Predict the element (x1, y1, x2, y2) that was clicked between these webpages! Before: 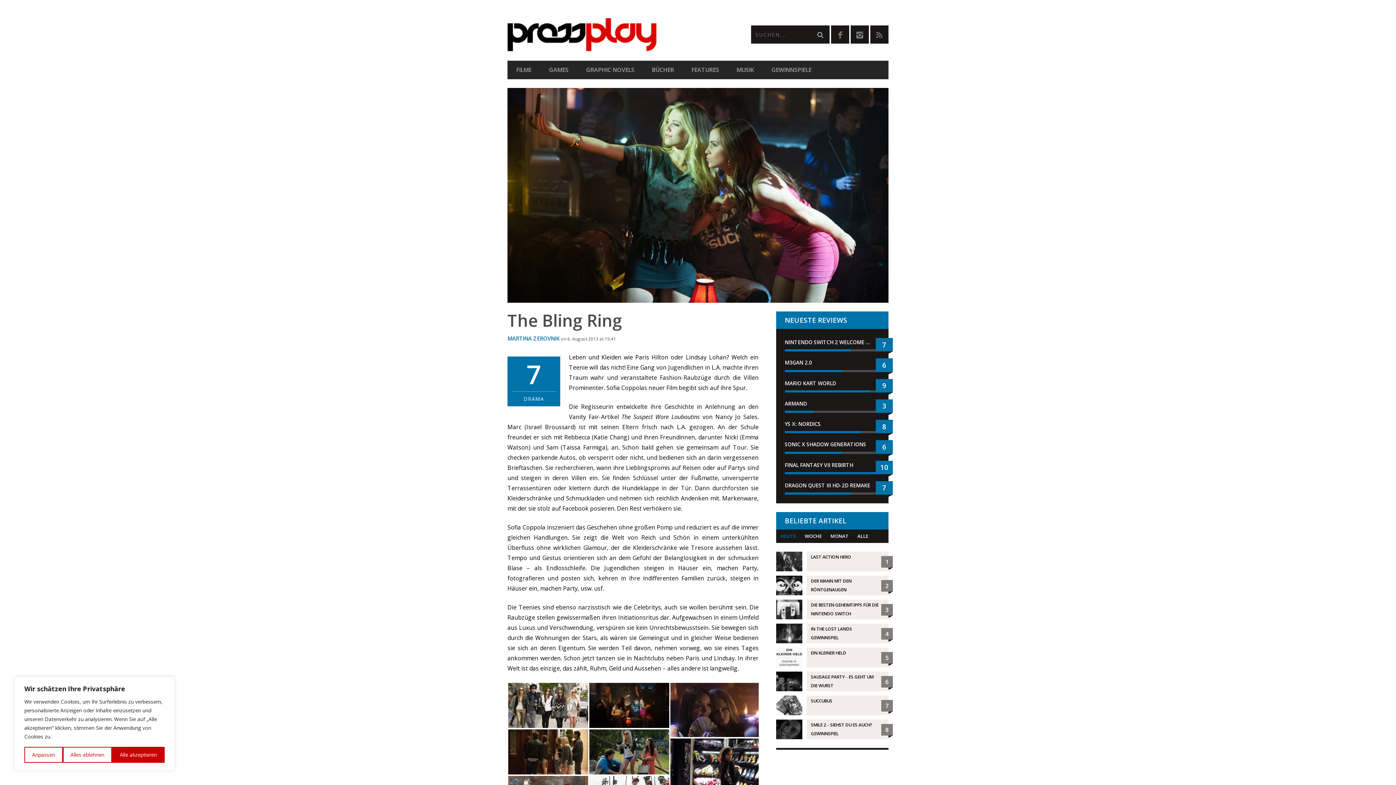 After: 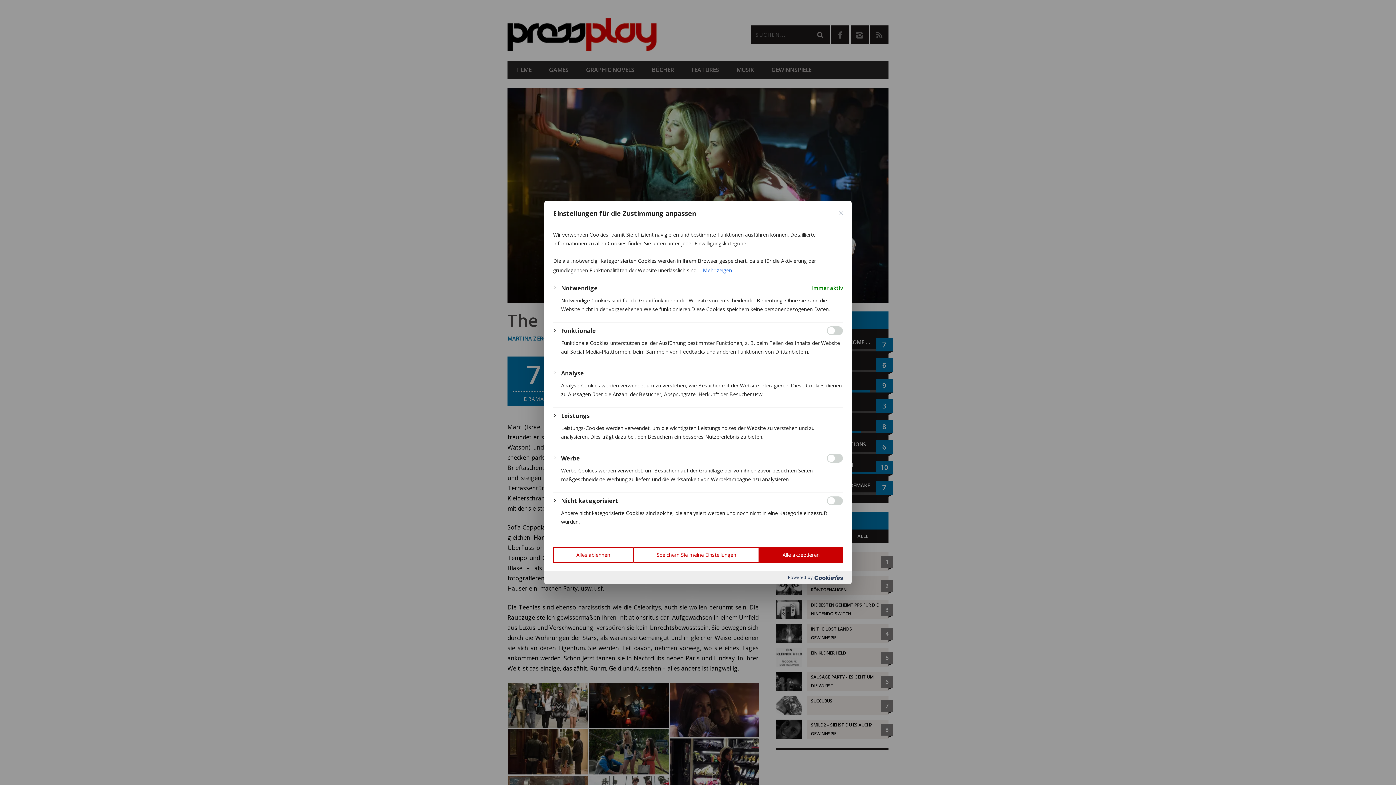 Action: label: Anpassen bbox: (24, 747, 62, 763)